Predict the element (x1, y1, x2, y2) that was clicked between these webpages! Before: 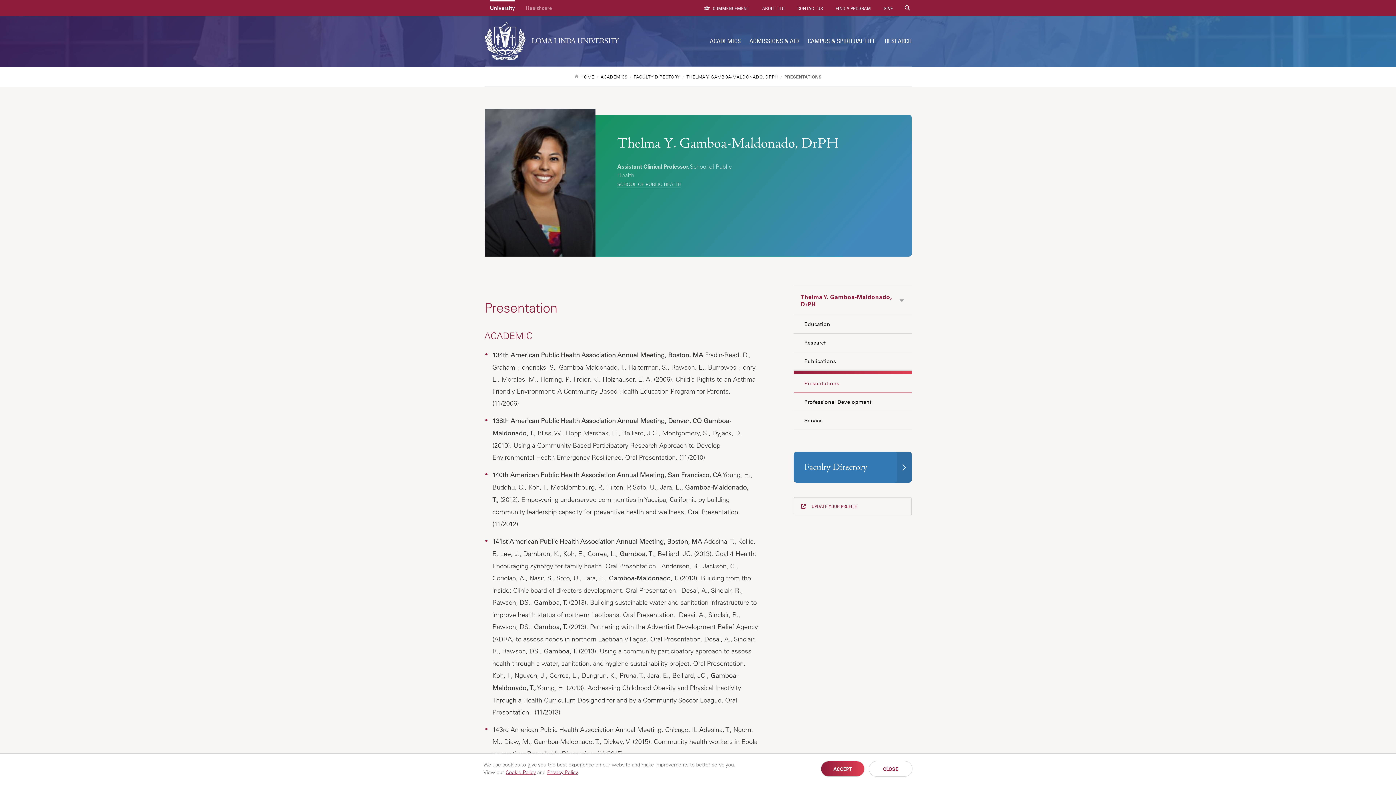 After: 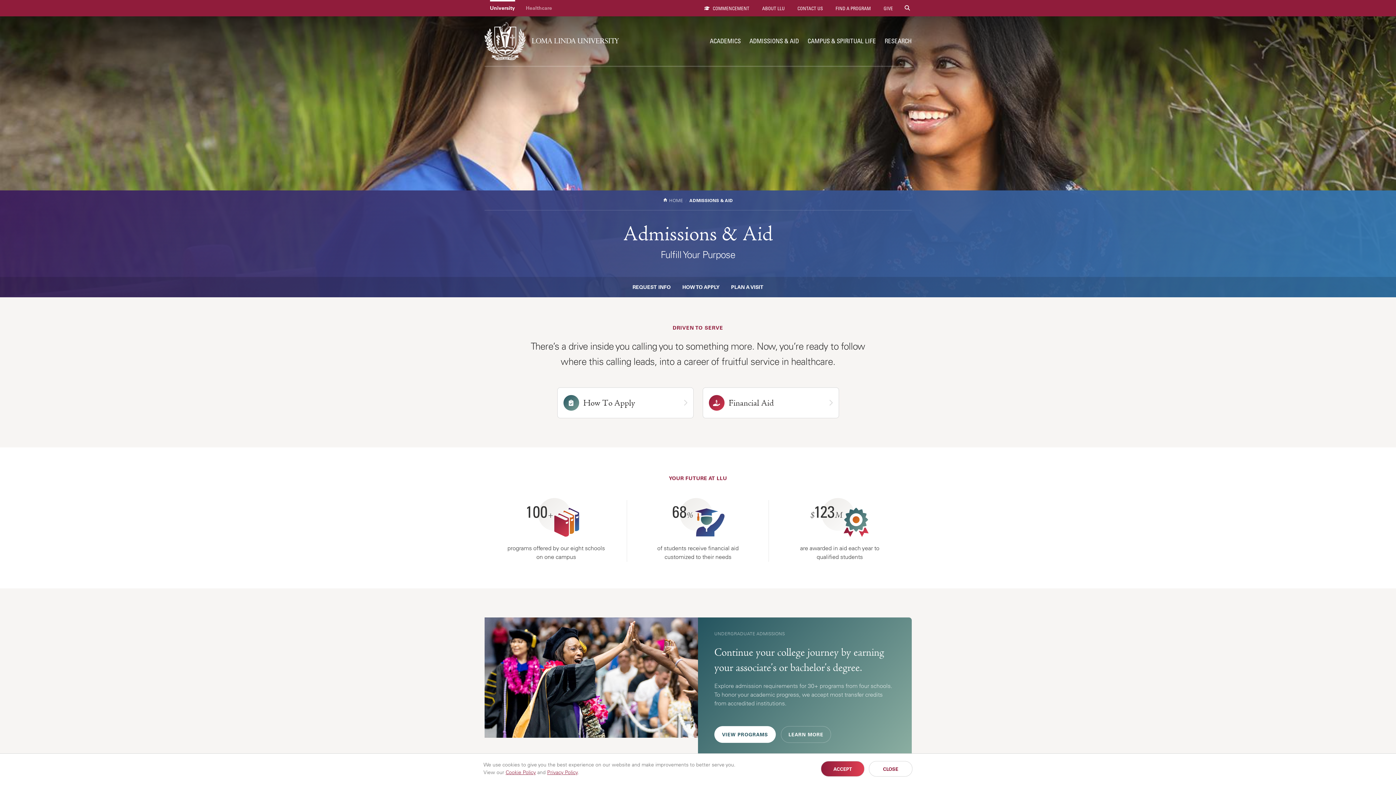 Action: label: ADMISSIONS & AID bbox: (742, 28, 799, 53)